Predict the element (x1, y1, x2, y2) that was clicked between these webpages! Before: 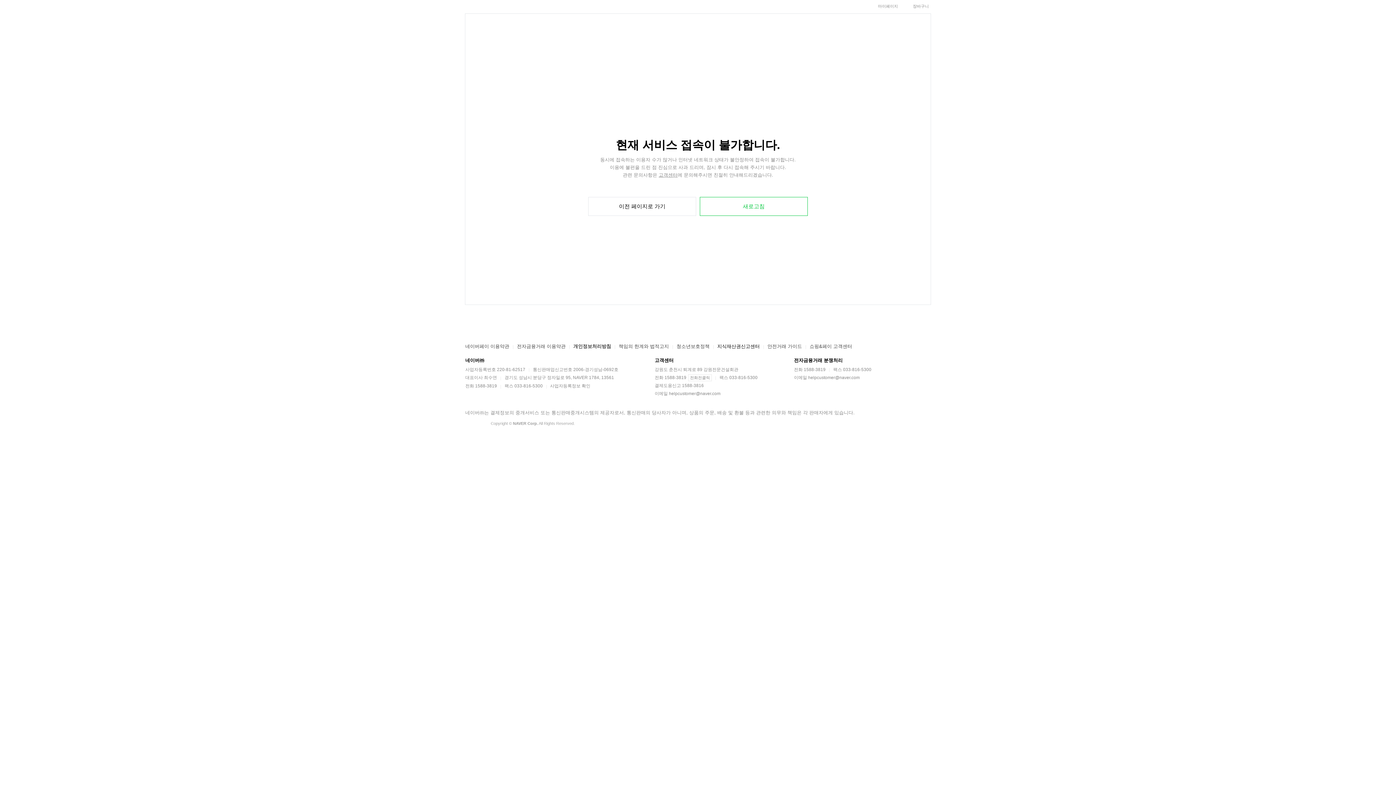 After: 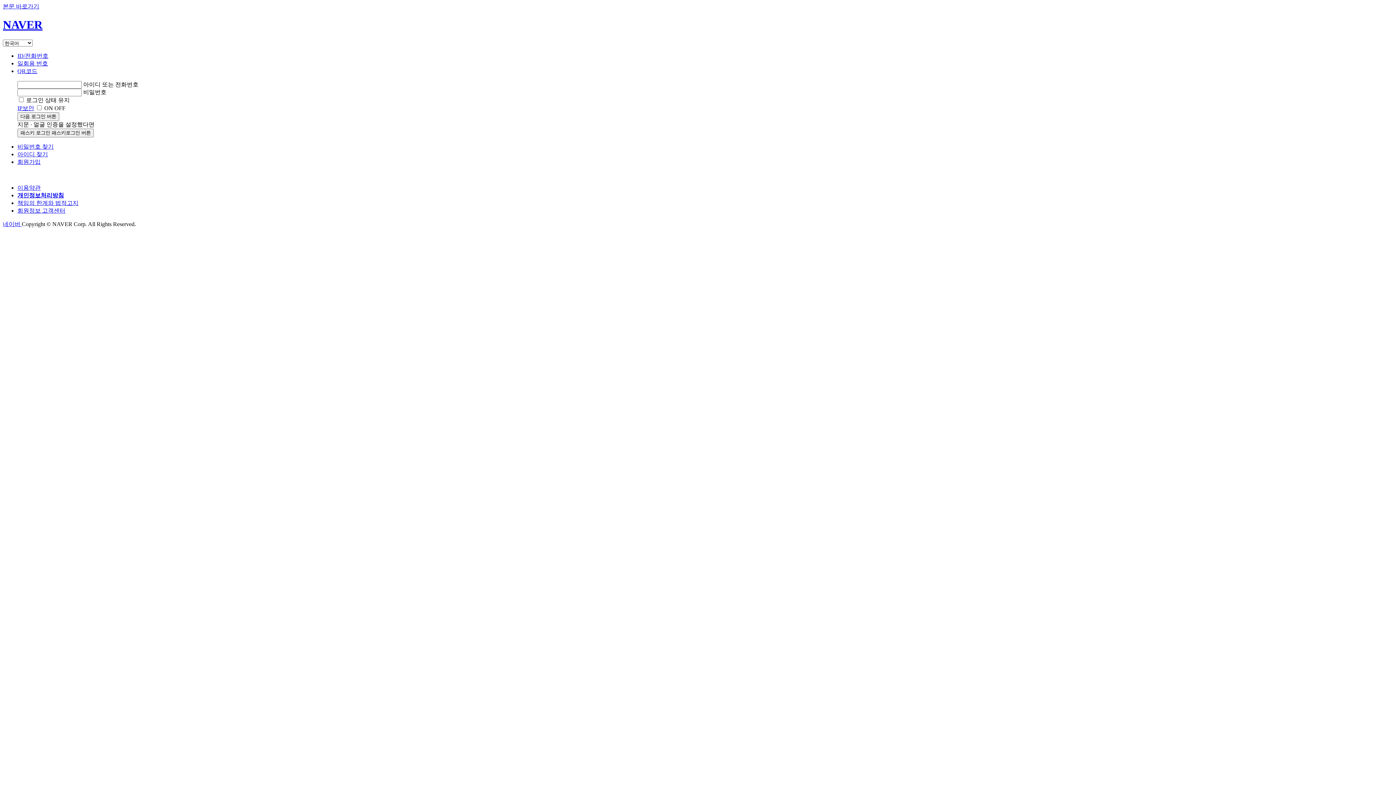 Action: label: 장바구니 bbox: (913, 1, 929, 11)